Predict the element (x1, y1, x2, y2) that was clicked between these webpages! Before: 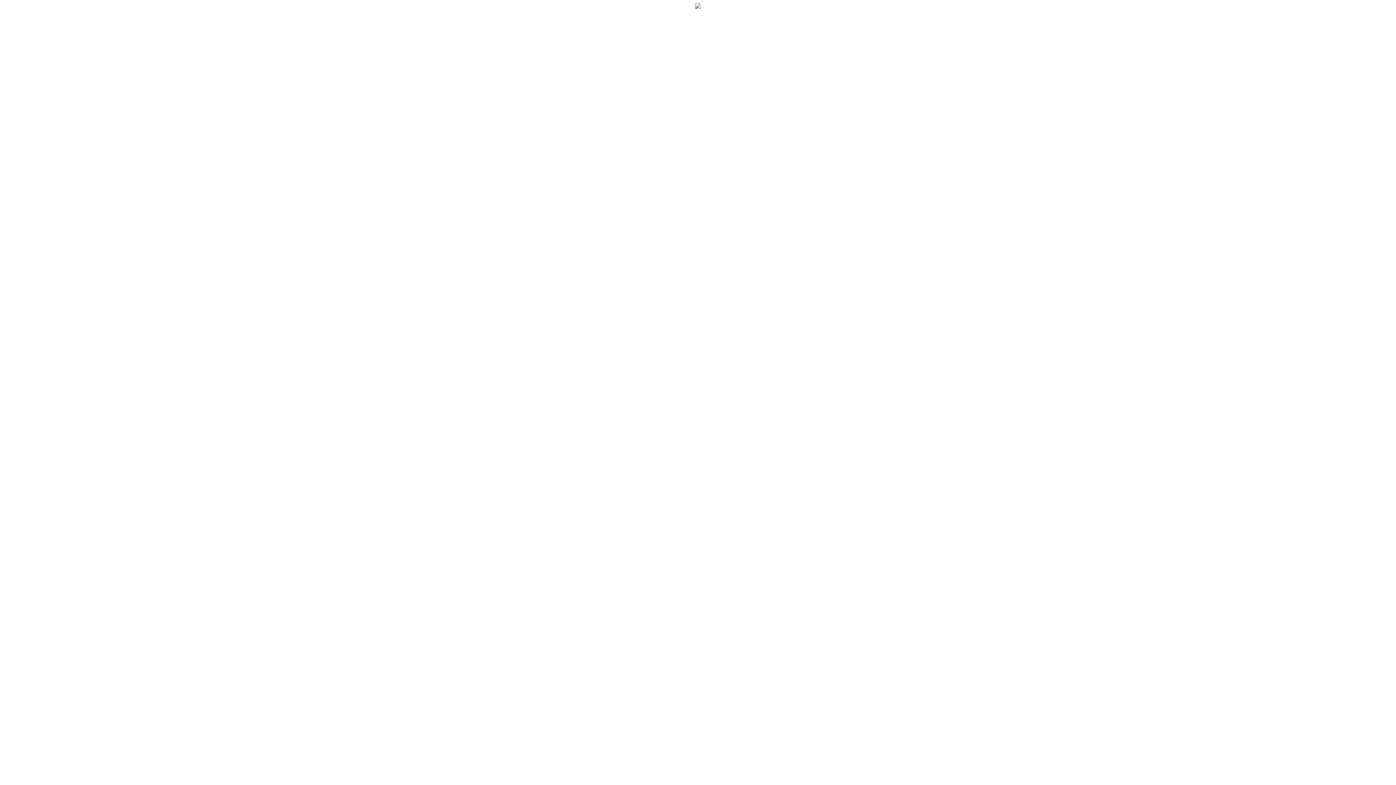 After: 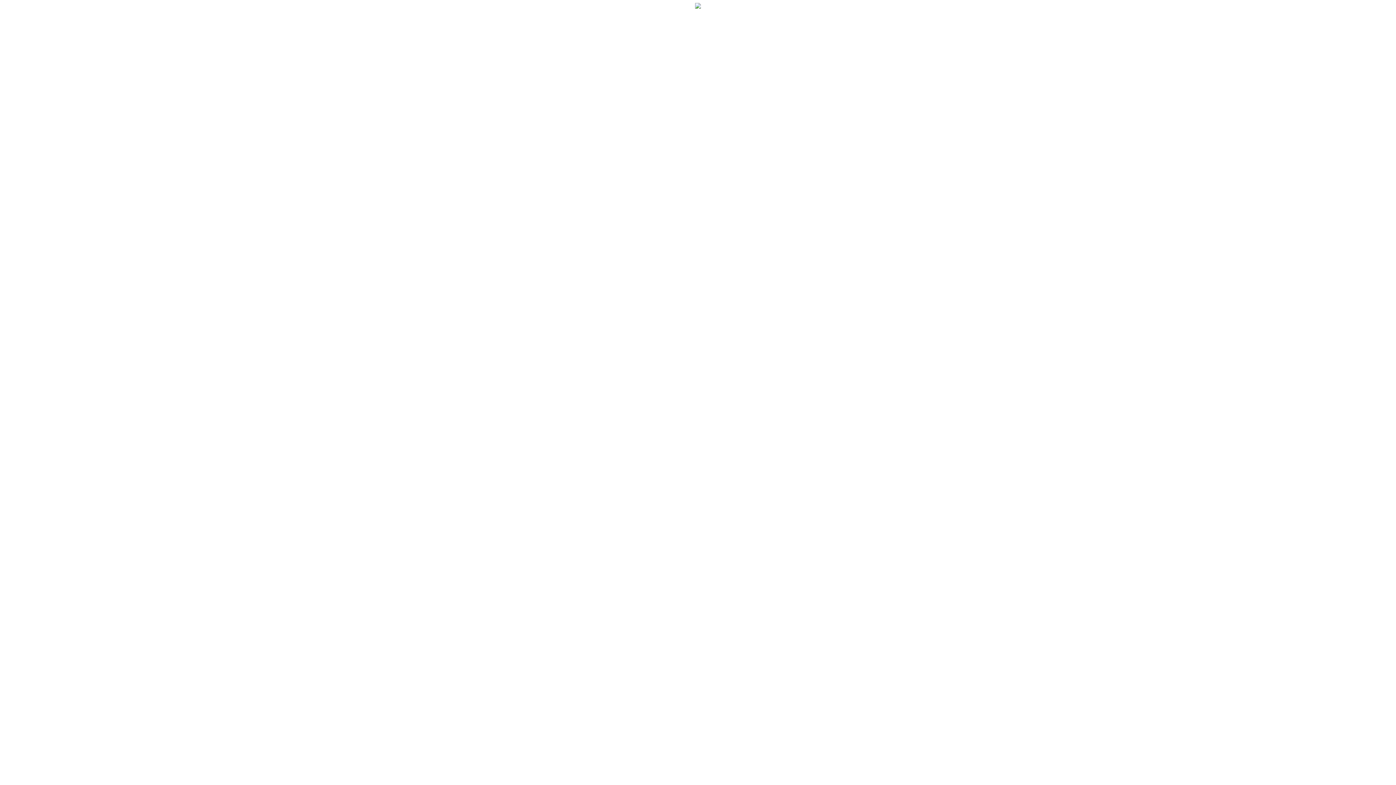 Action: bbox: (695, 3, 701, 9)